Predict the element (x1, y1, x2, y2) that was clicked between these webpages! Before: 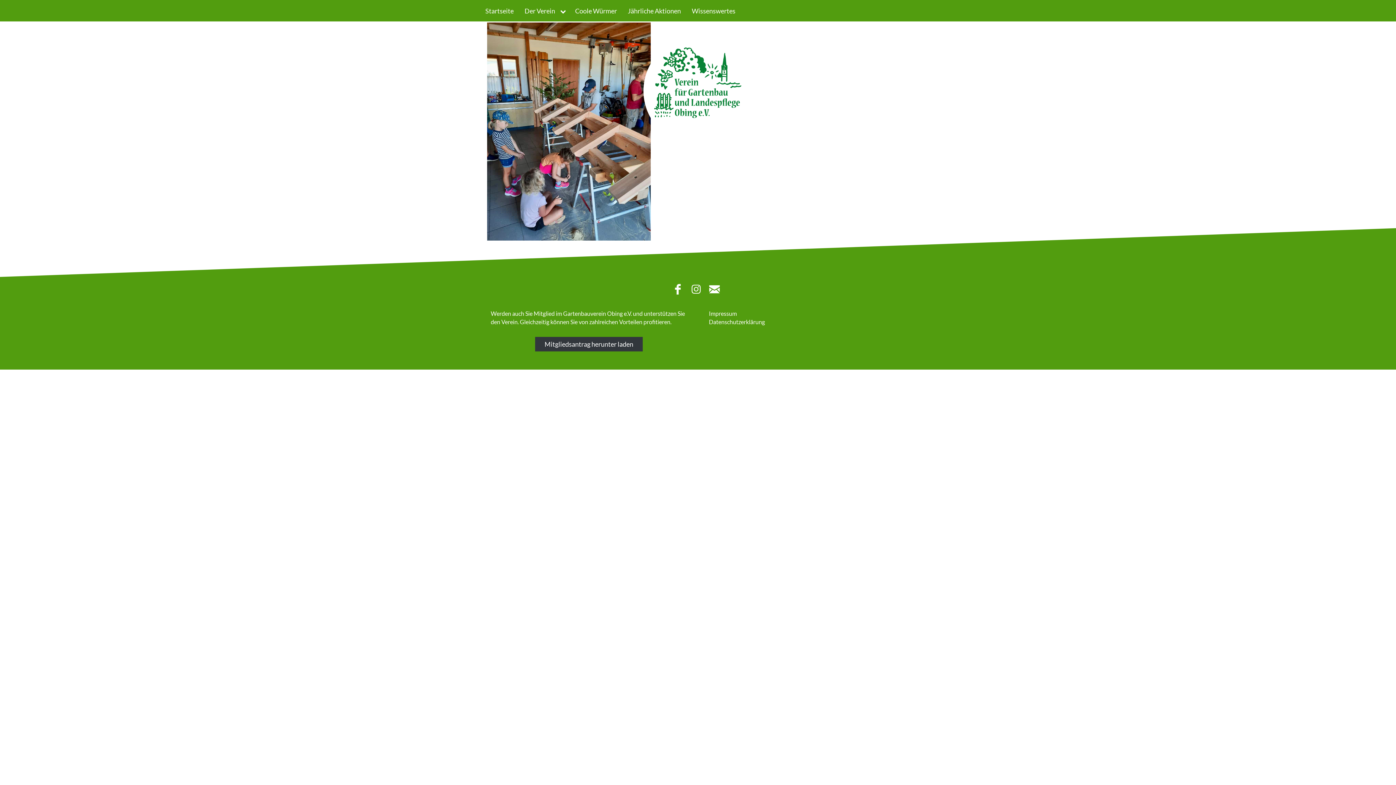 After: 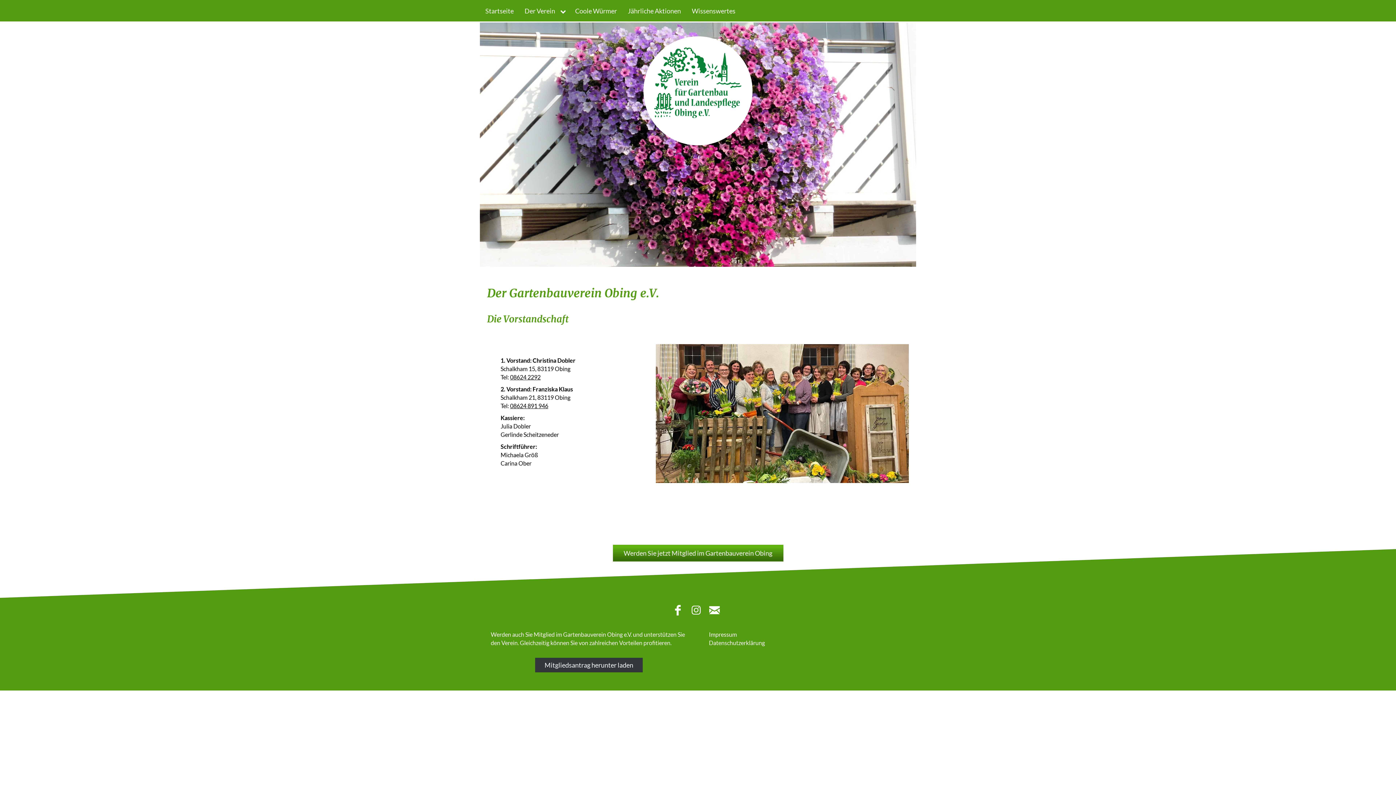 Action: label: Der Verein bbox: (519, 2, 569, 19)